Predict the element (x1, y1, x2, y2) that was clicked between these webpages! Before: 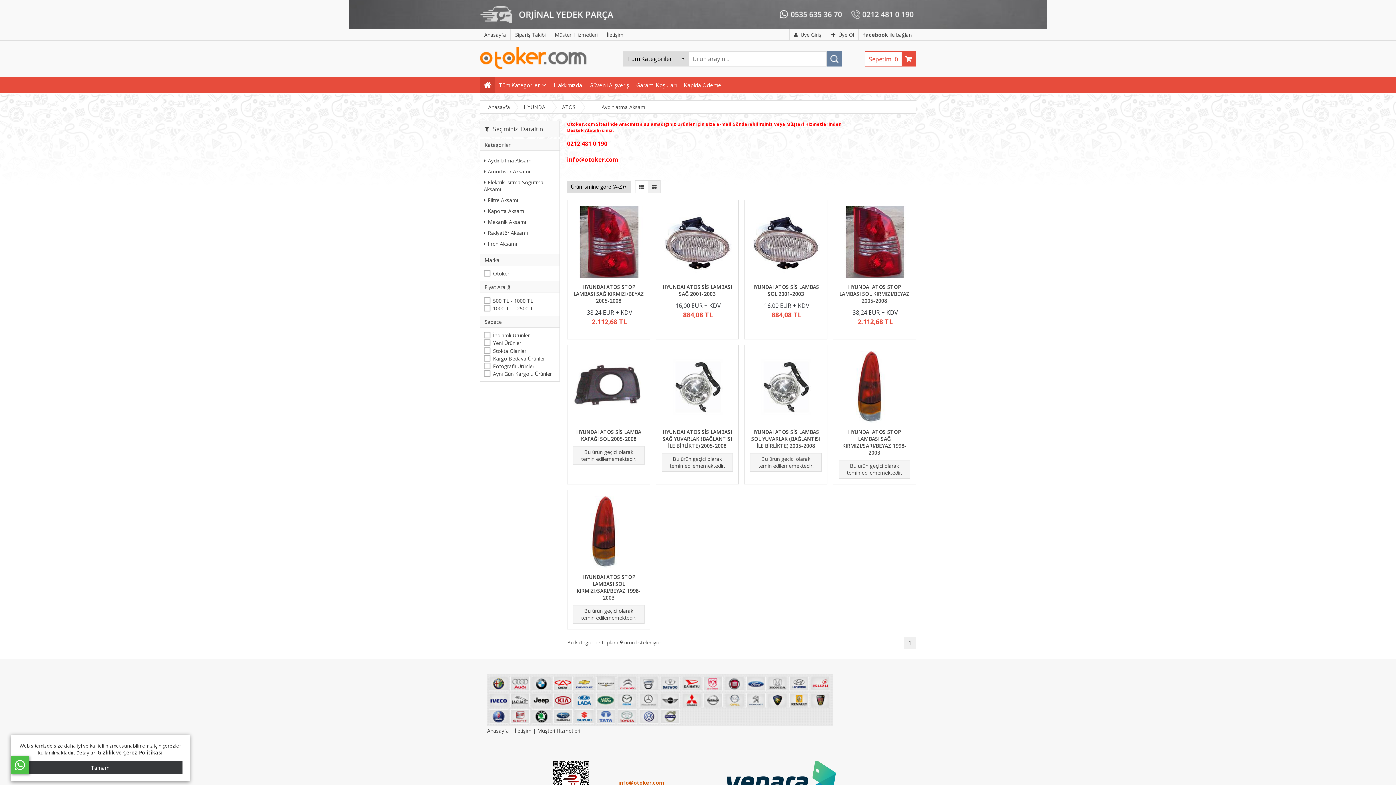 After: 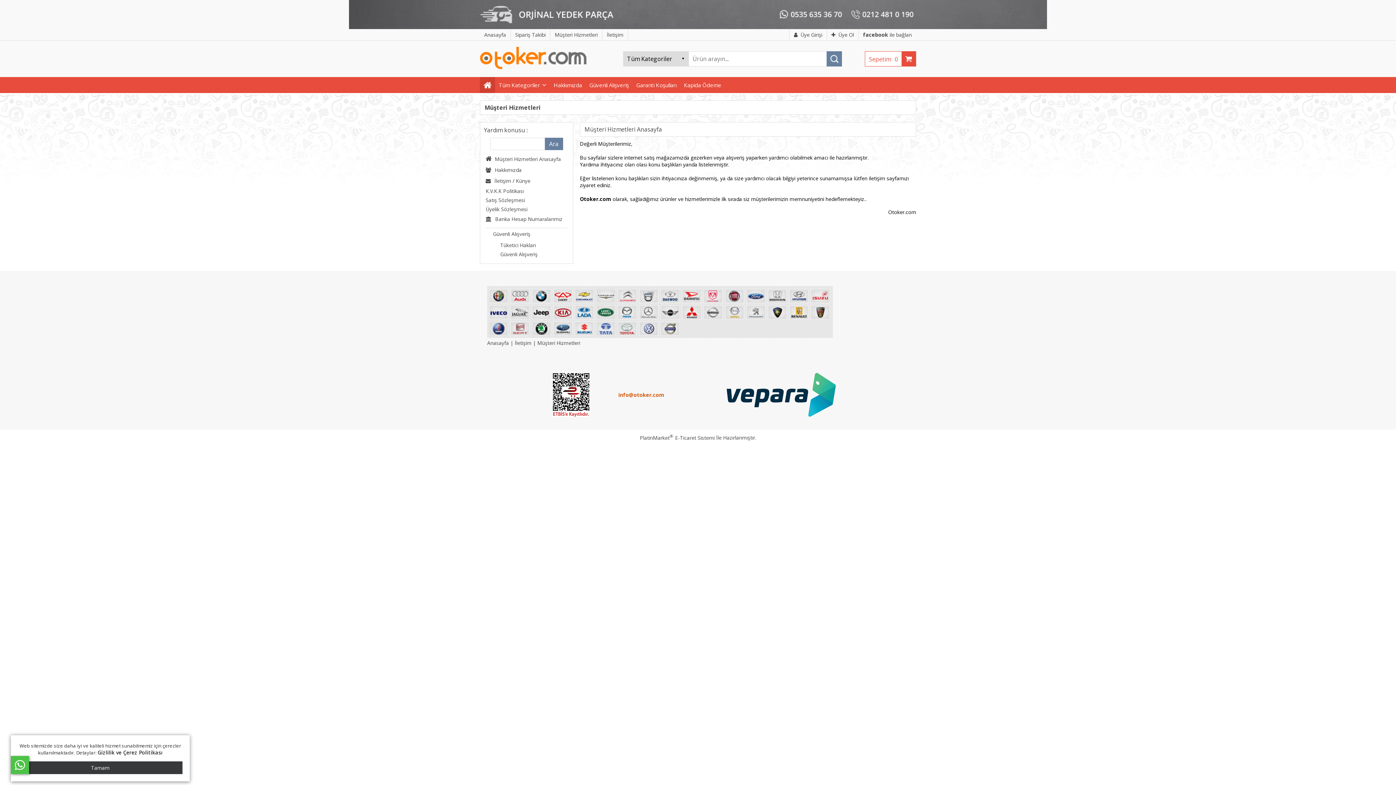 Action: label: Müşteri Hizmetleri bbox: (550, 29, 602, 40)